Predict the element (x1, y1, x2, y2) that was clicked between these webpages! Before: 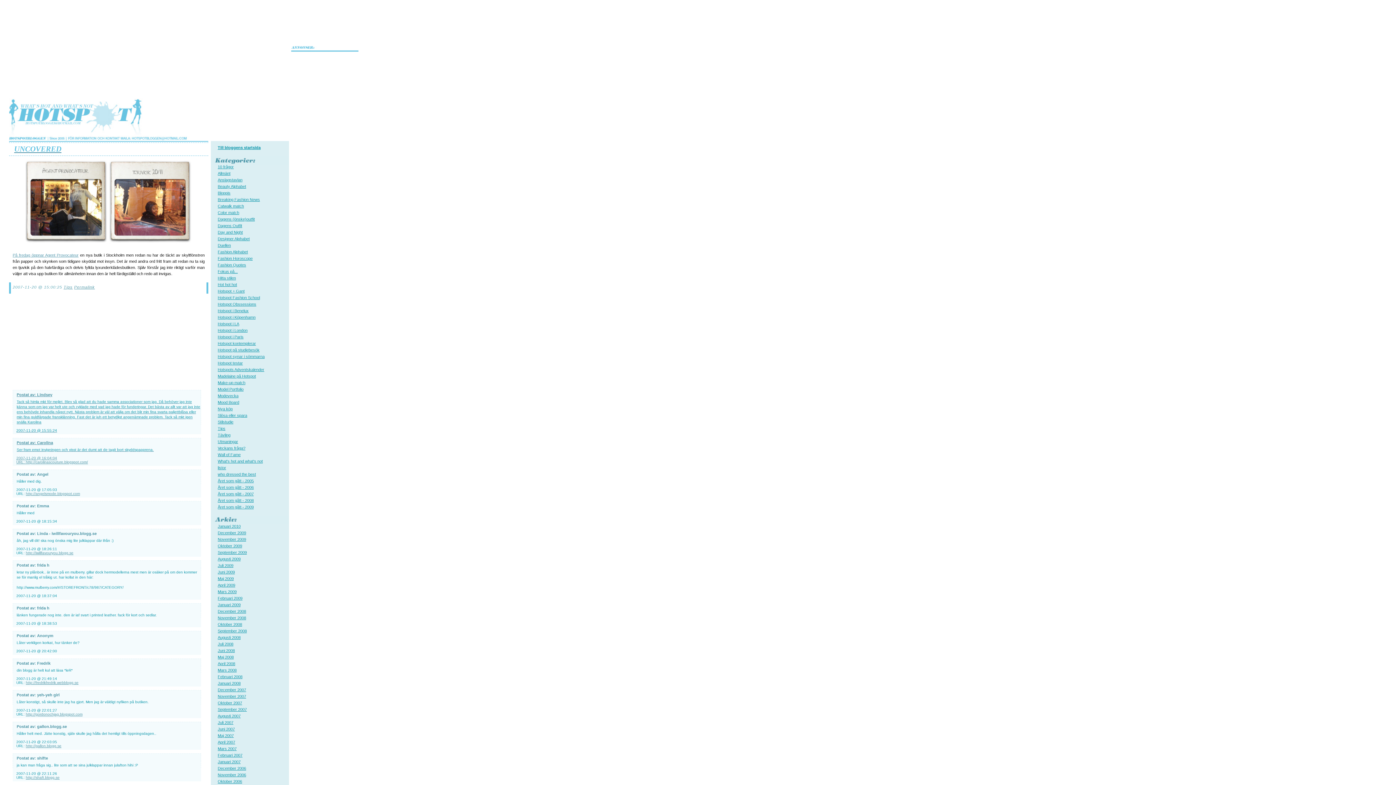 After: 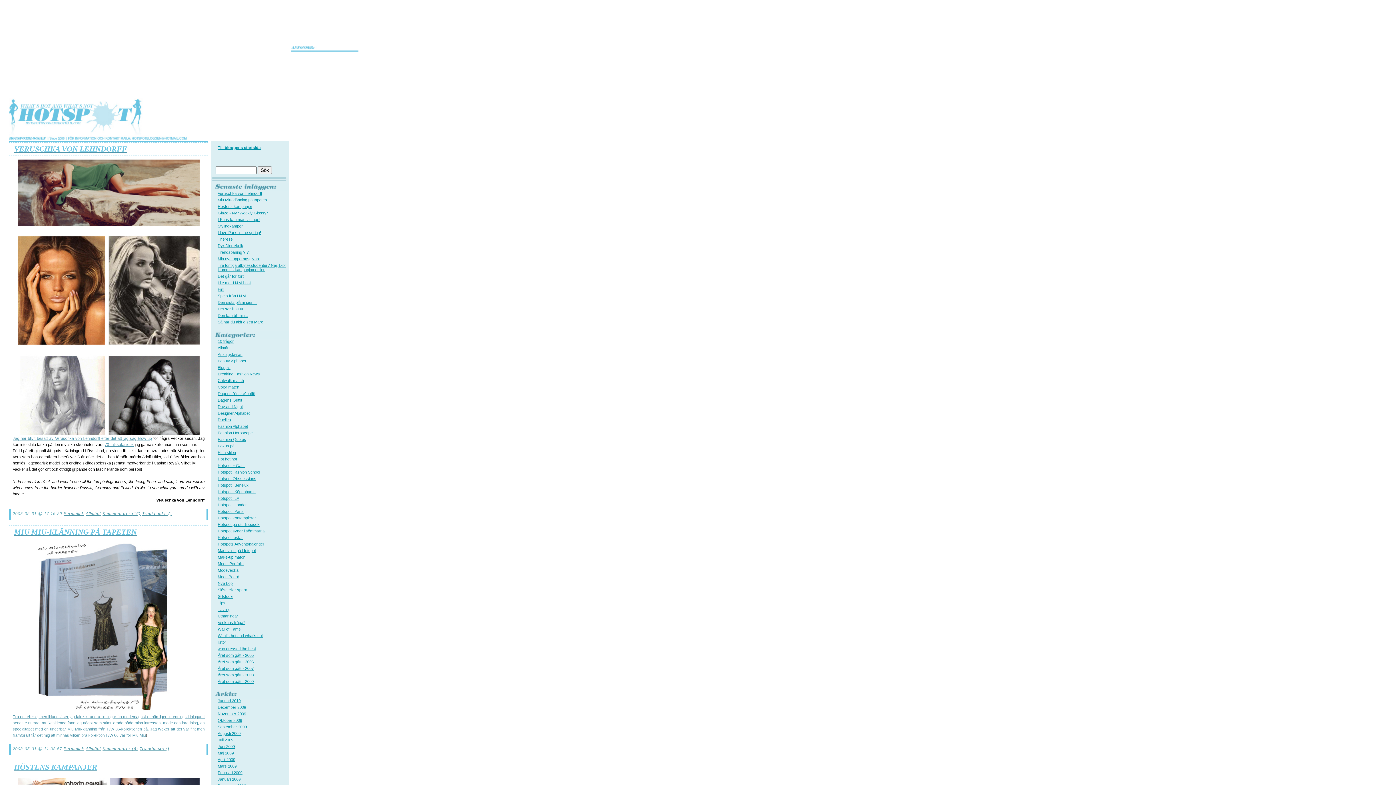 Action: label: Maj 2008 bbox: (217, 655, 233, 659)